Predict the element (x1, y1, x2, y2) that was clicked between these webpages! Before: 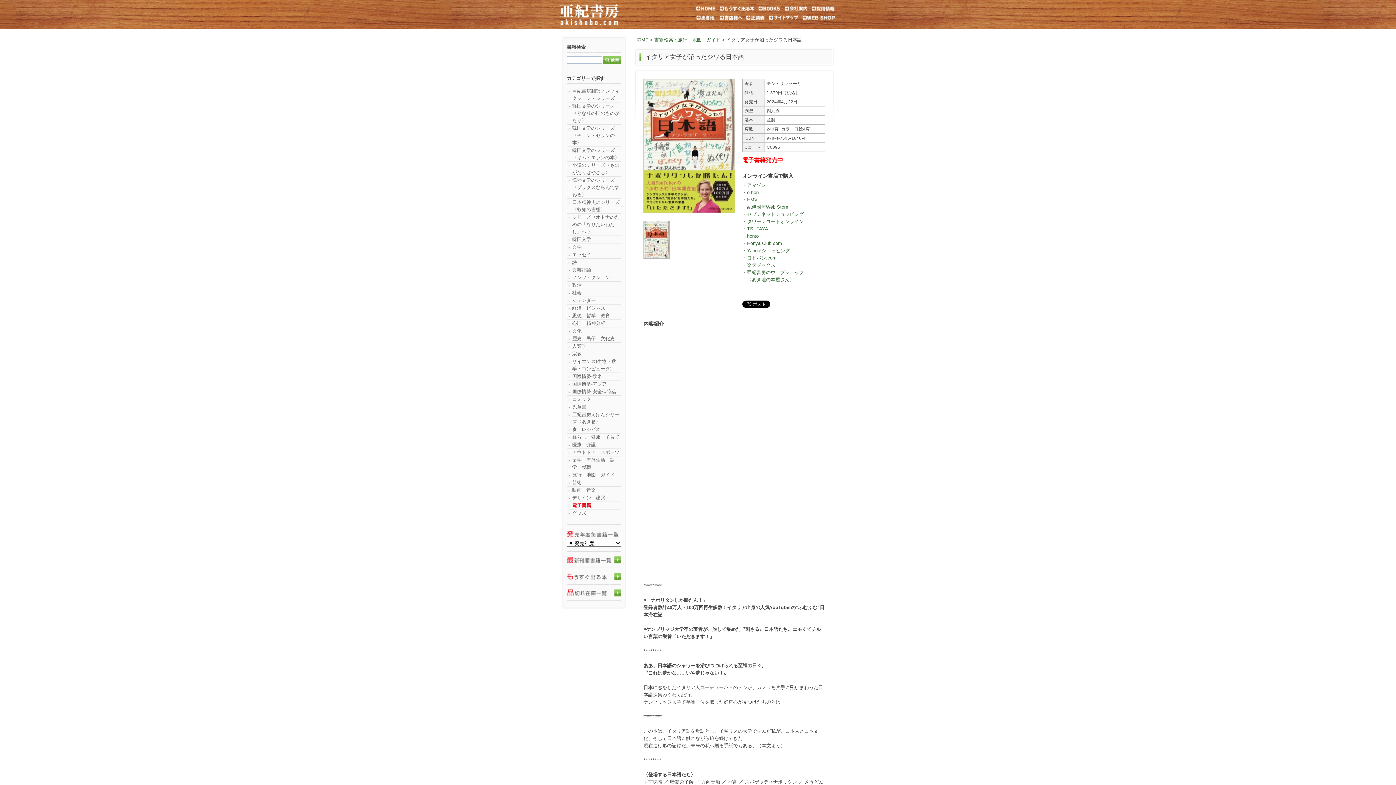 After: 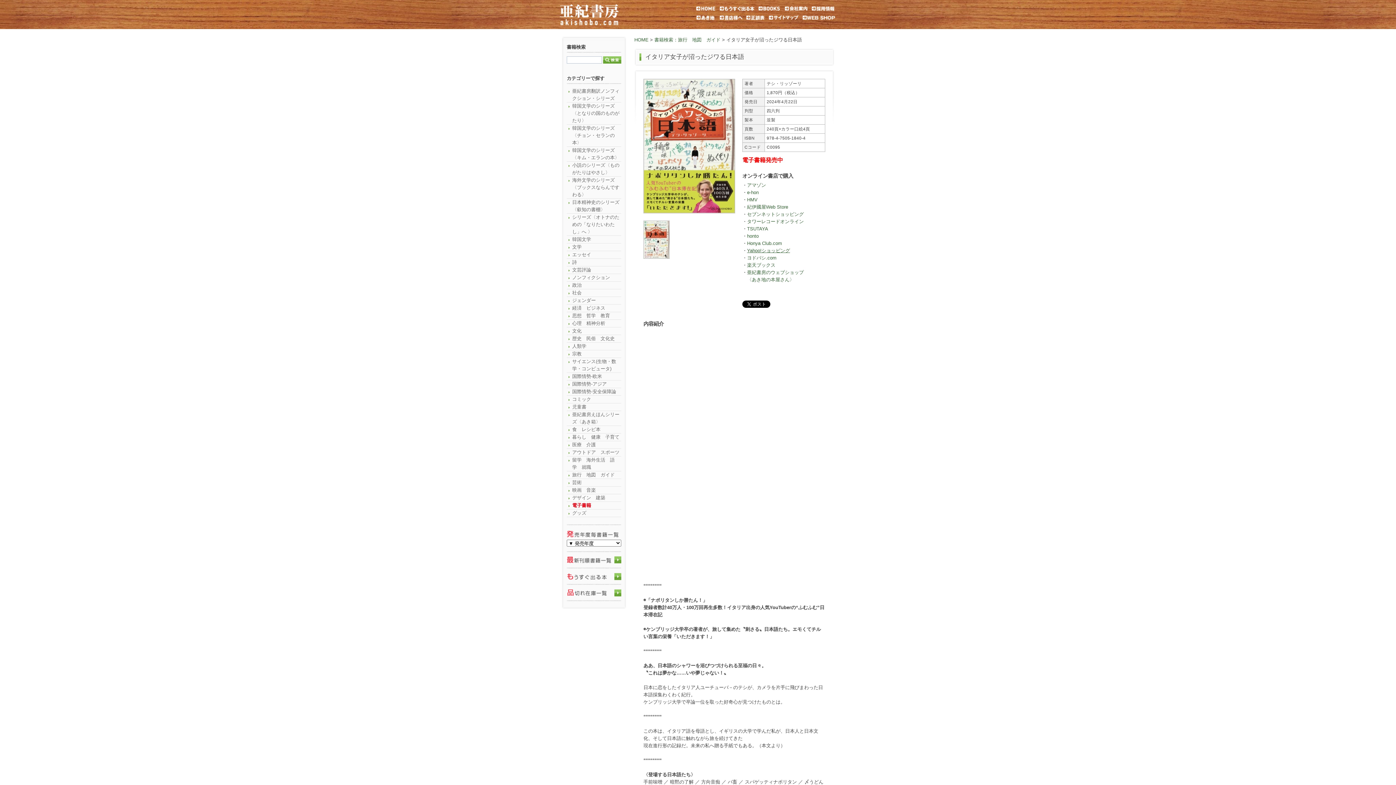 Action: bbox: (747, 247, 790, 253) label: Yahoo!ショッピング